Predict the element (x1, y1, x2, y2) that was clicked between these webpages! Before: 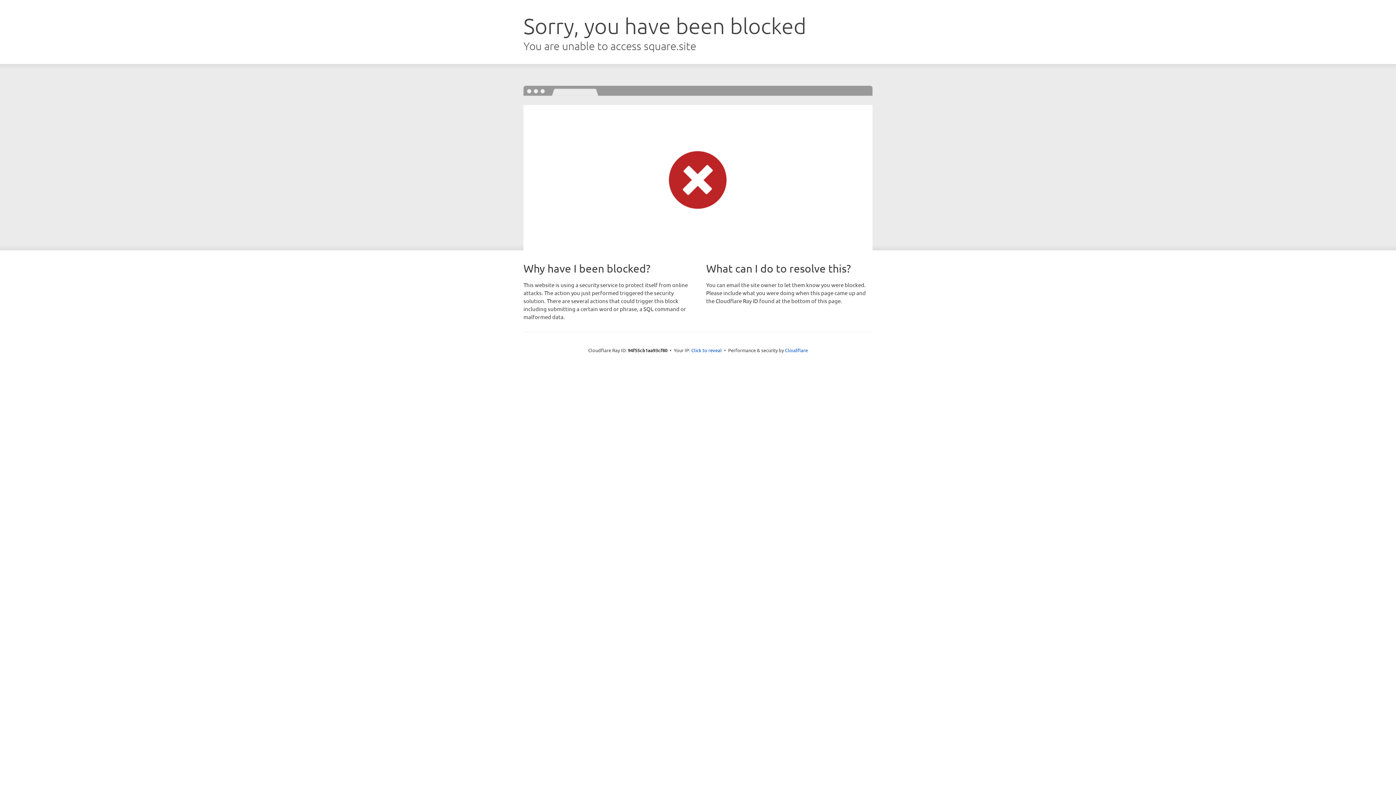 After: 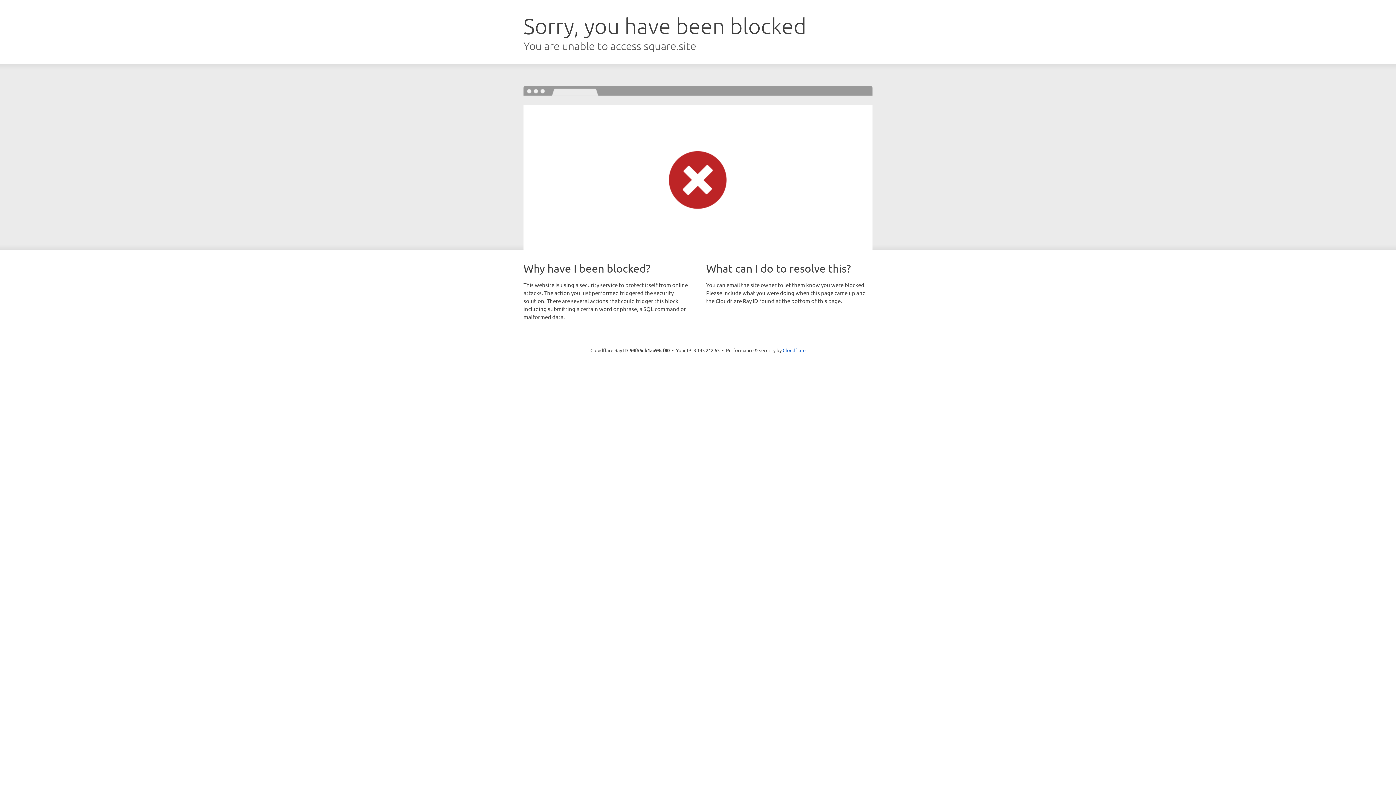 Action: bbox: (691, 346, 722, 353) label: Click to reveal